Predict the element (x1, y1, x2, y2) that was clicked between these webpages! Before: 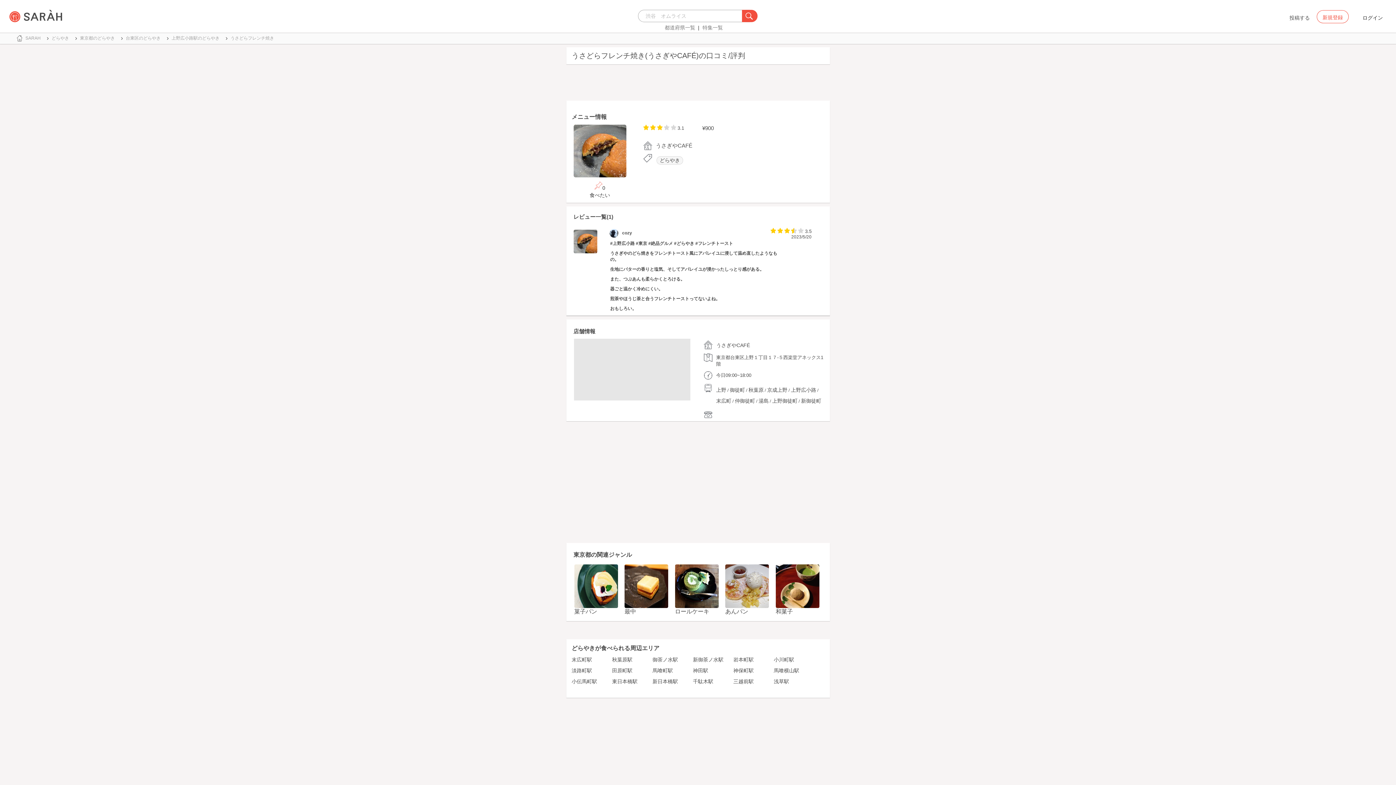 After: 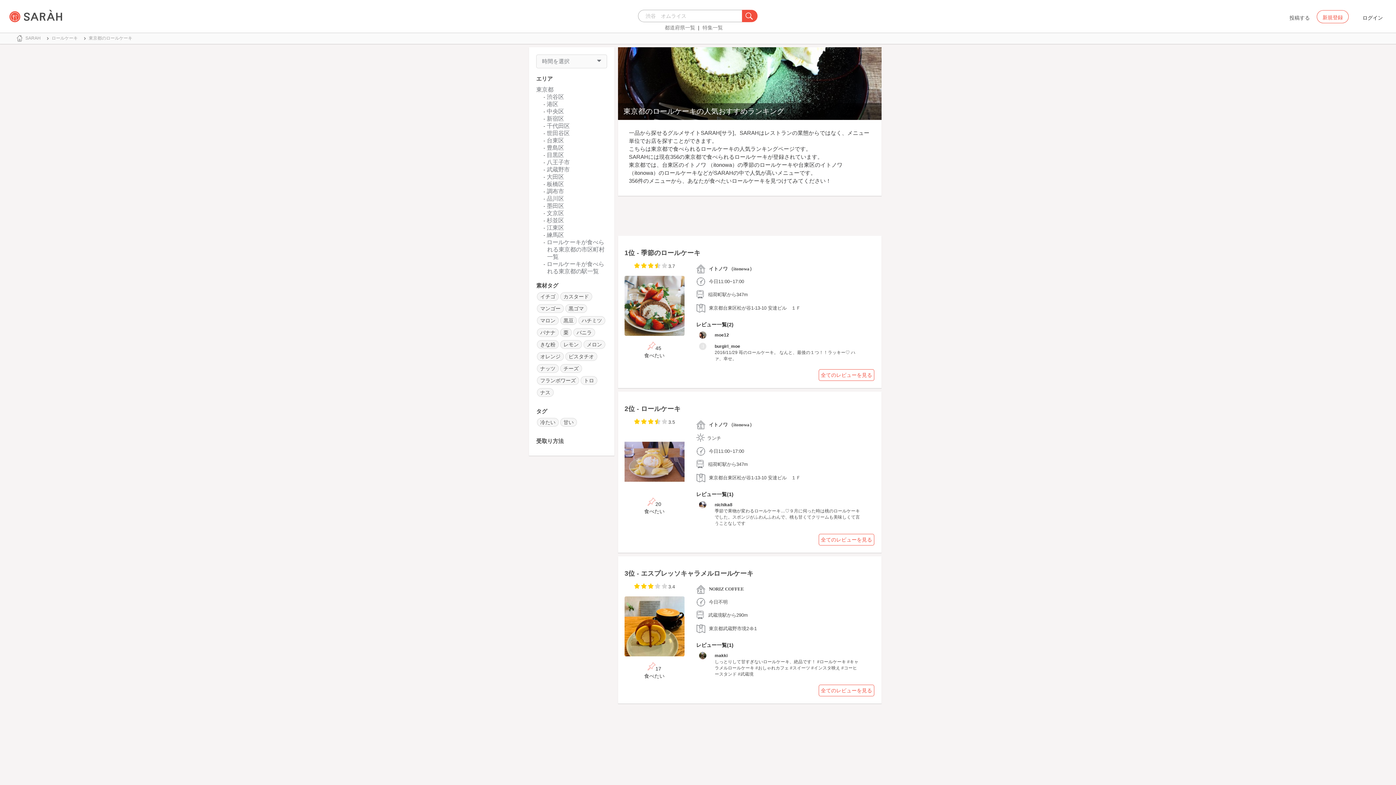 Action: bbox: (675, 608, 709, 614) label: ロールケーキ